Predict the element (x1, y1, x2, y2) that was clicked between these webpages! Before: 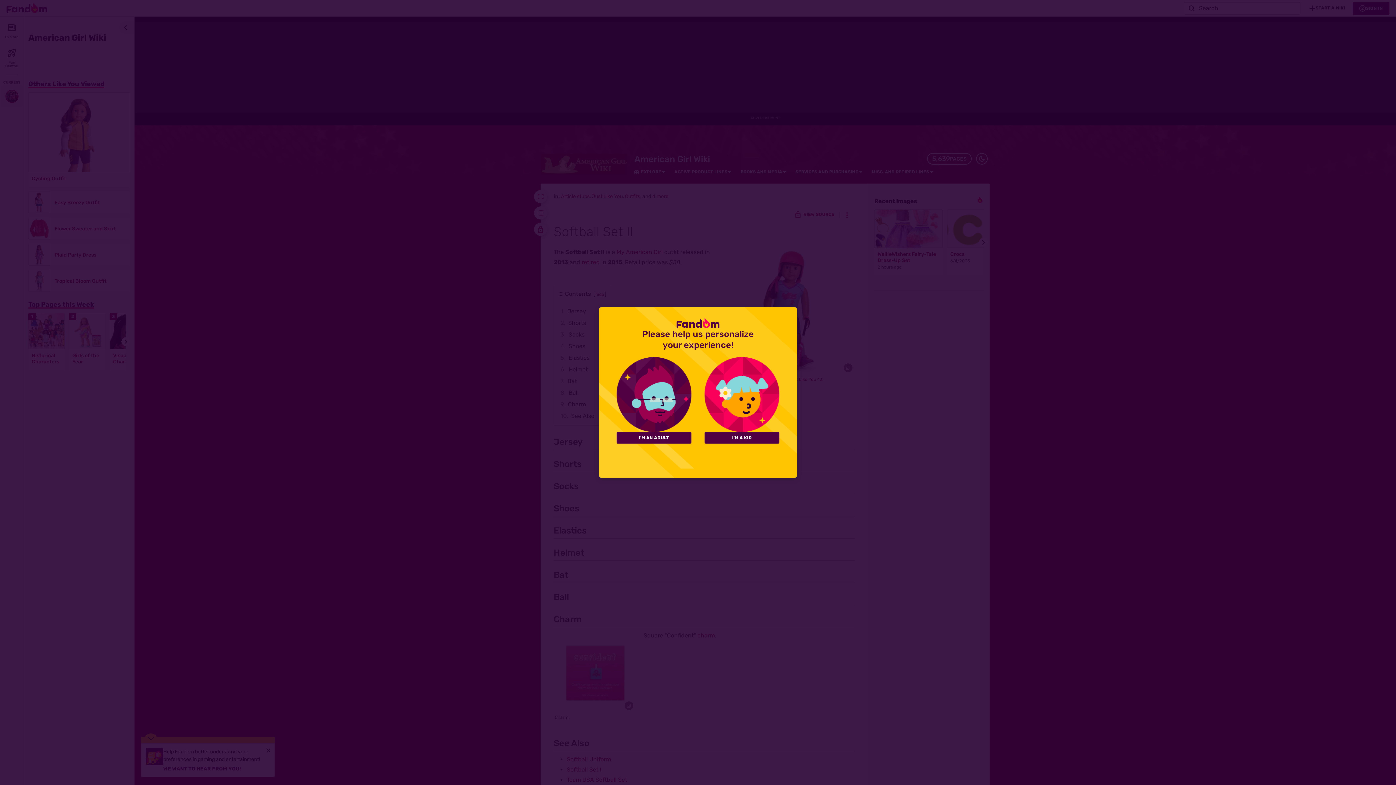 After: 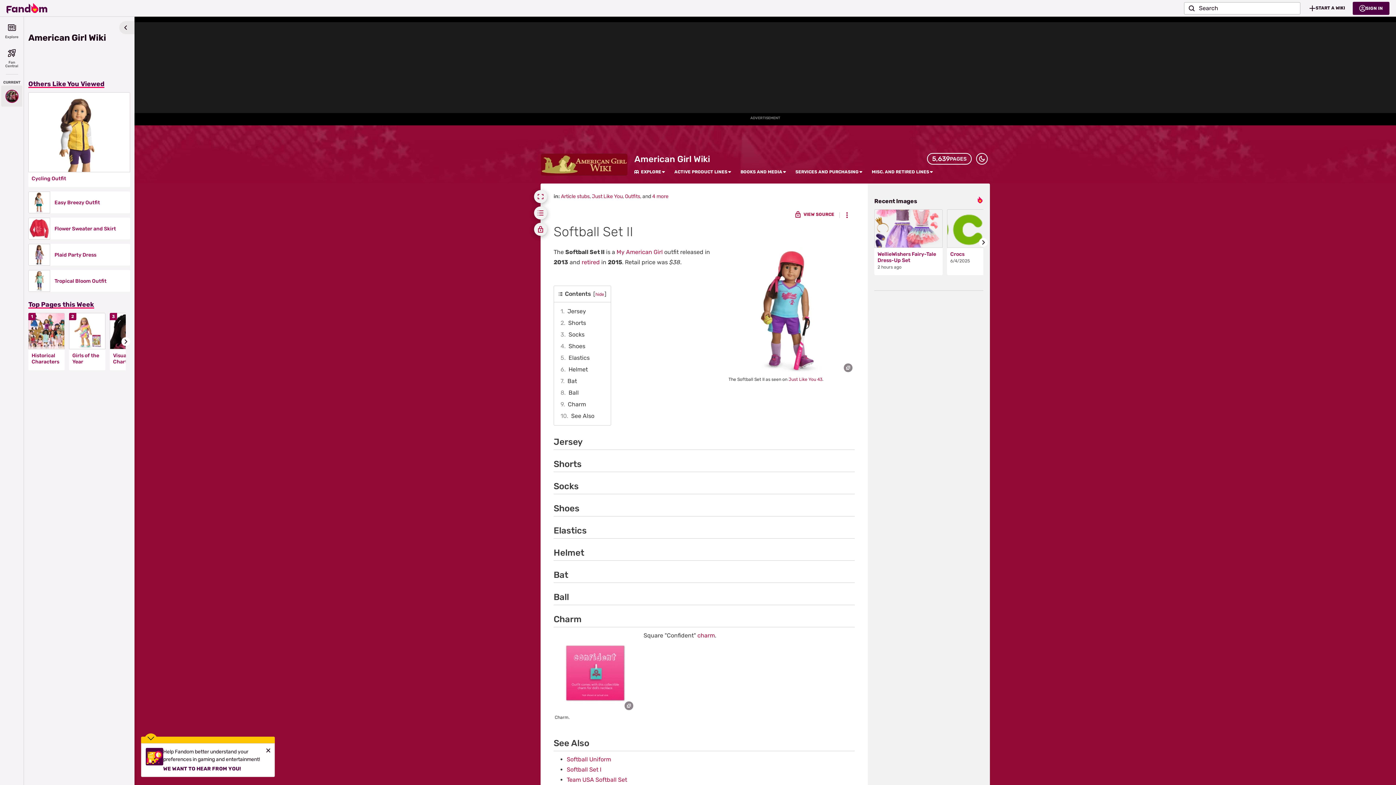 Action: bbox: (704, 432, 779, 443) label: I'M A KID